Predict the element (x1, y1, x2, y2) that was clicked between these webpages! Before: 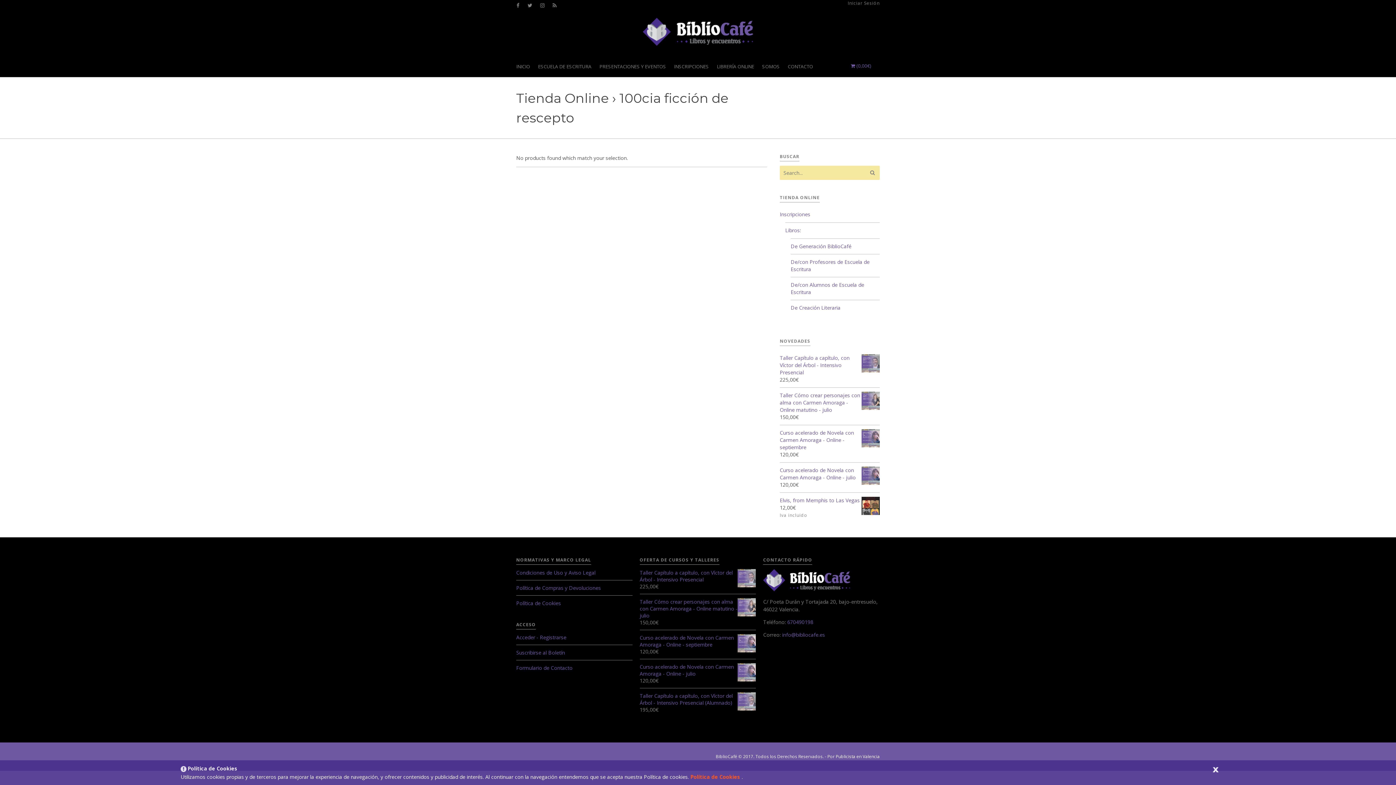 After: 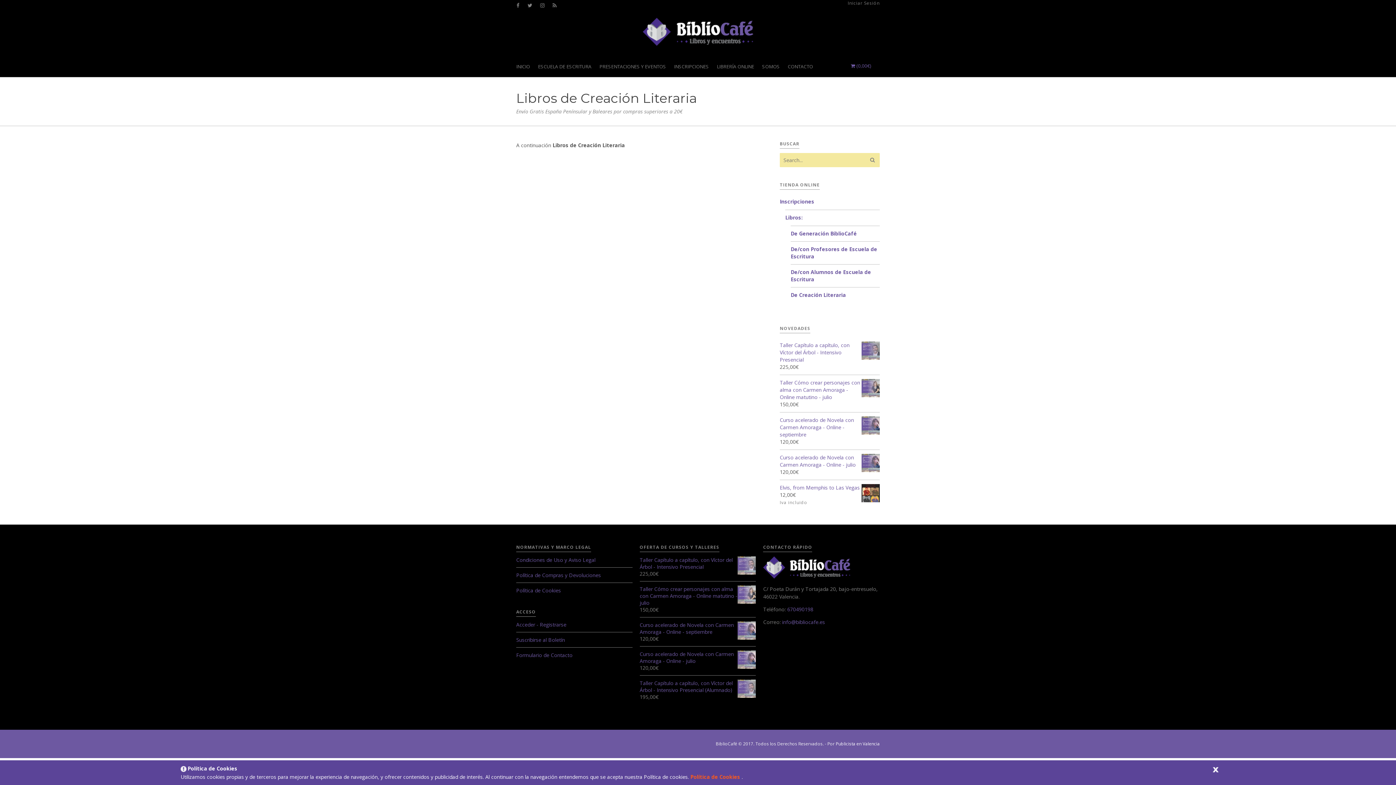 Action: bbox: (790, 304, 840, 311) label: De Creación Literaria